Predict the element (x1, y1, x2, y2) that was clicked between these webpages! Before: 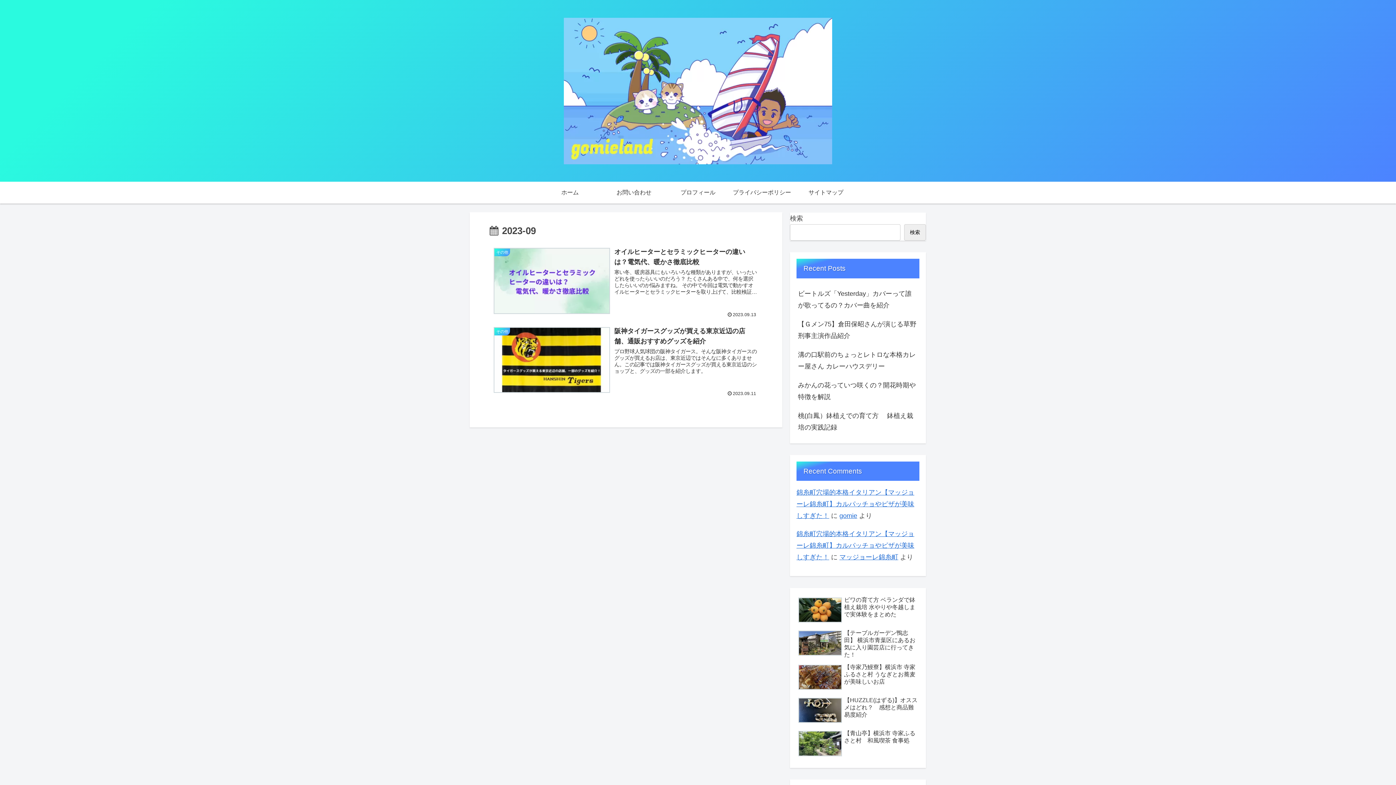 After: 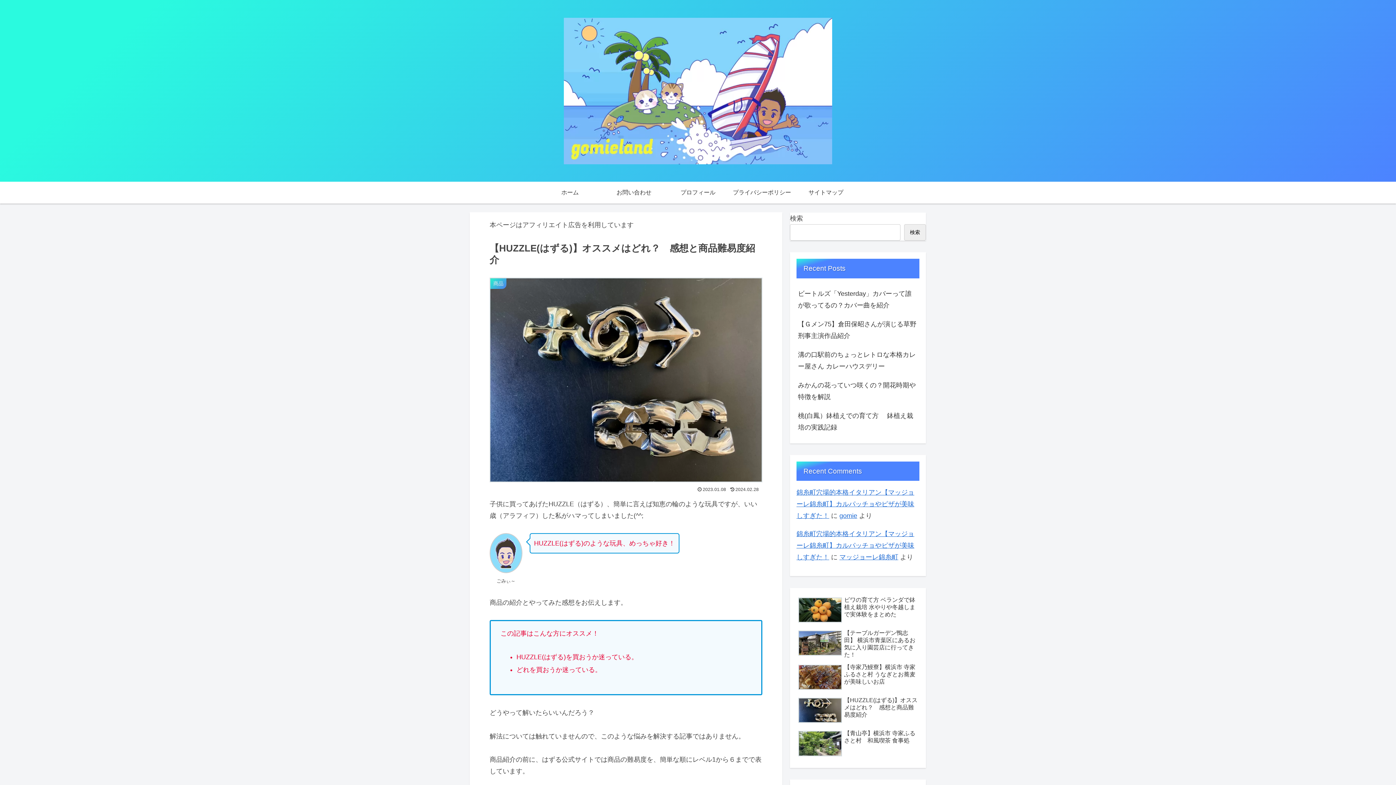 Action: bbox: (796, 695, 919, 727) label: 【HUZZLE(はずる)】オススメはどれ？　感想と商品難易度紹介